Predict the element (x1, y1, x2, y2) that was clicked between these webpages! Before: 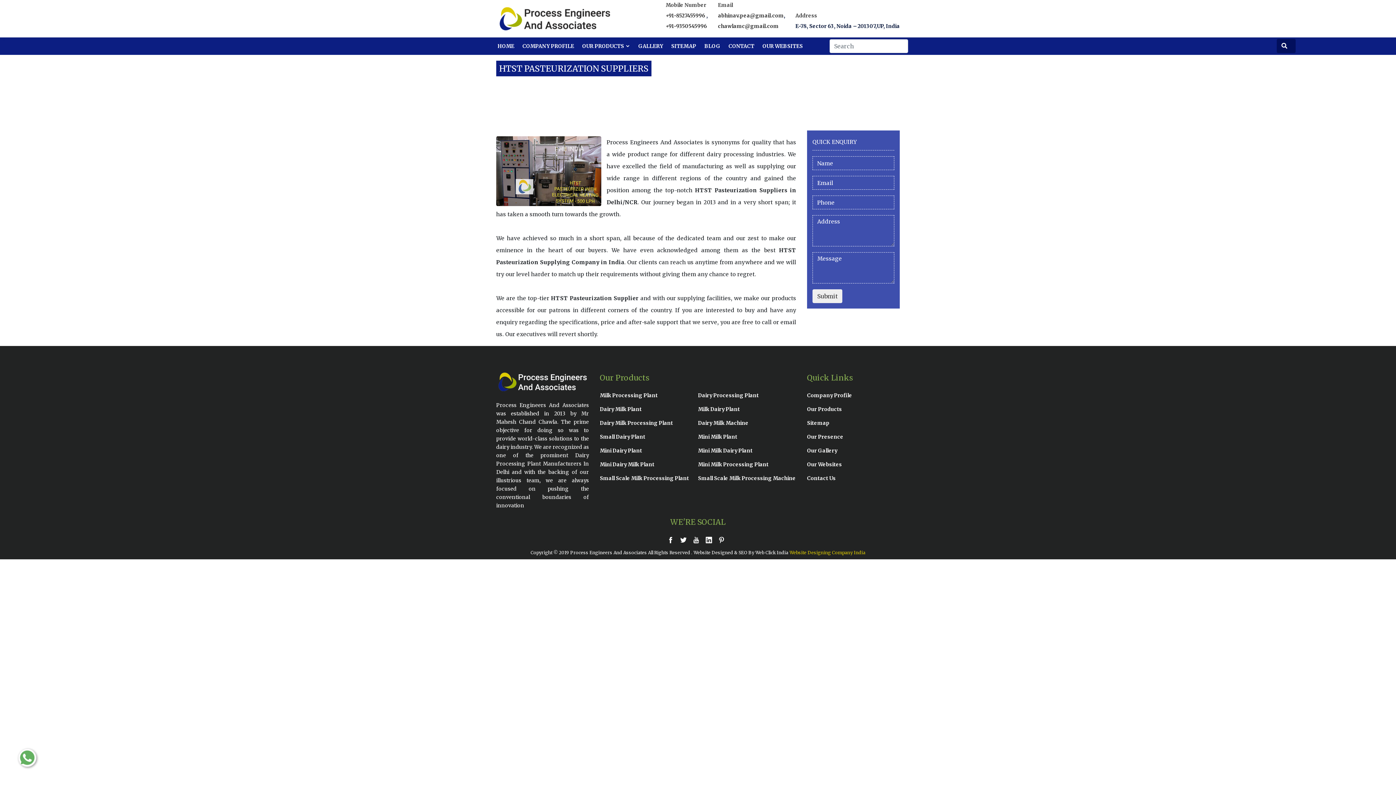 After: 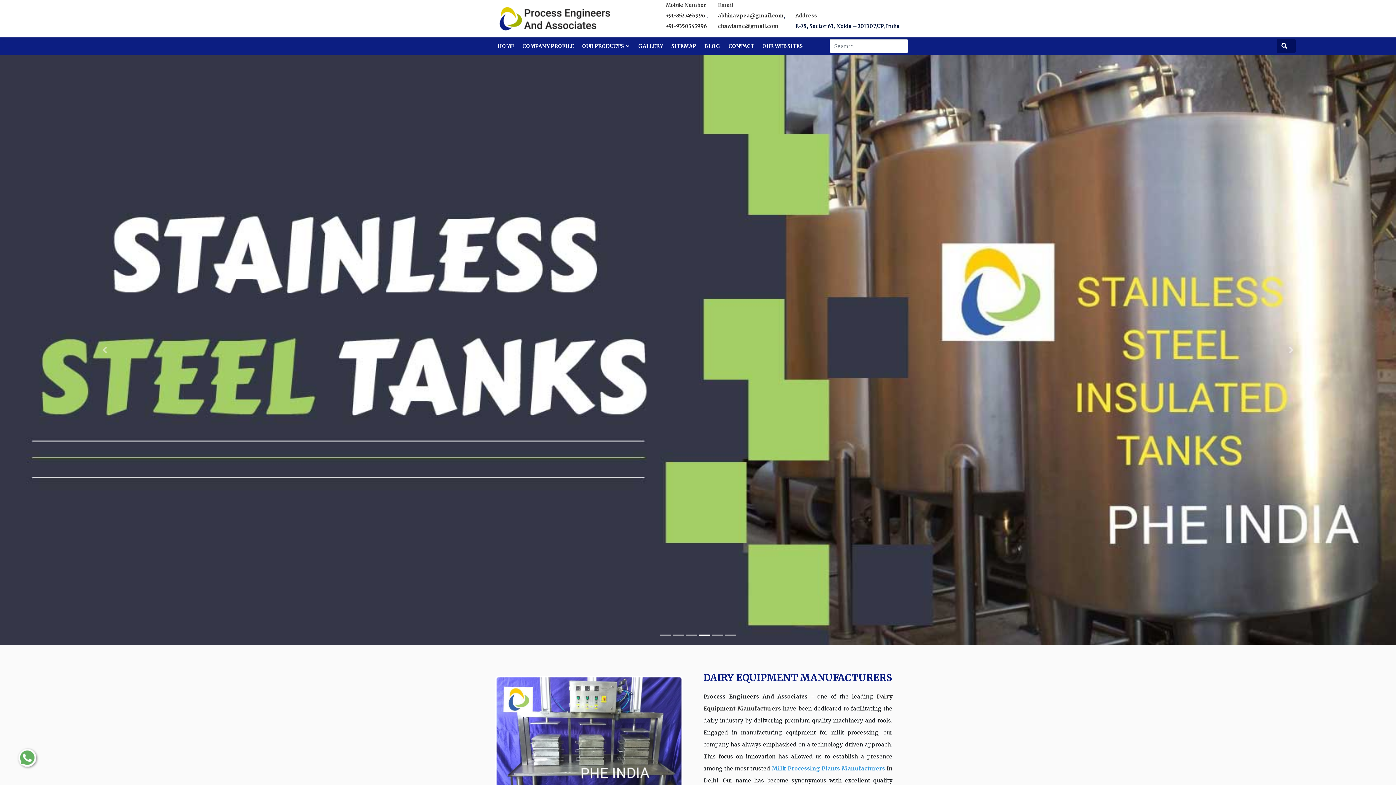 Action: bbox: (493, 37, 518, 54) label: HOME